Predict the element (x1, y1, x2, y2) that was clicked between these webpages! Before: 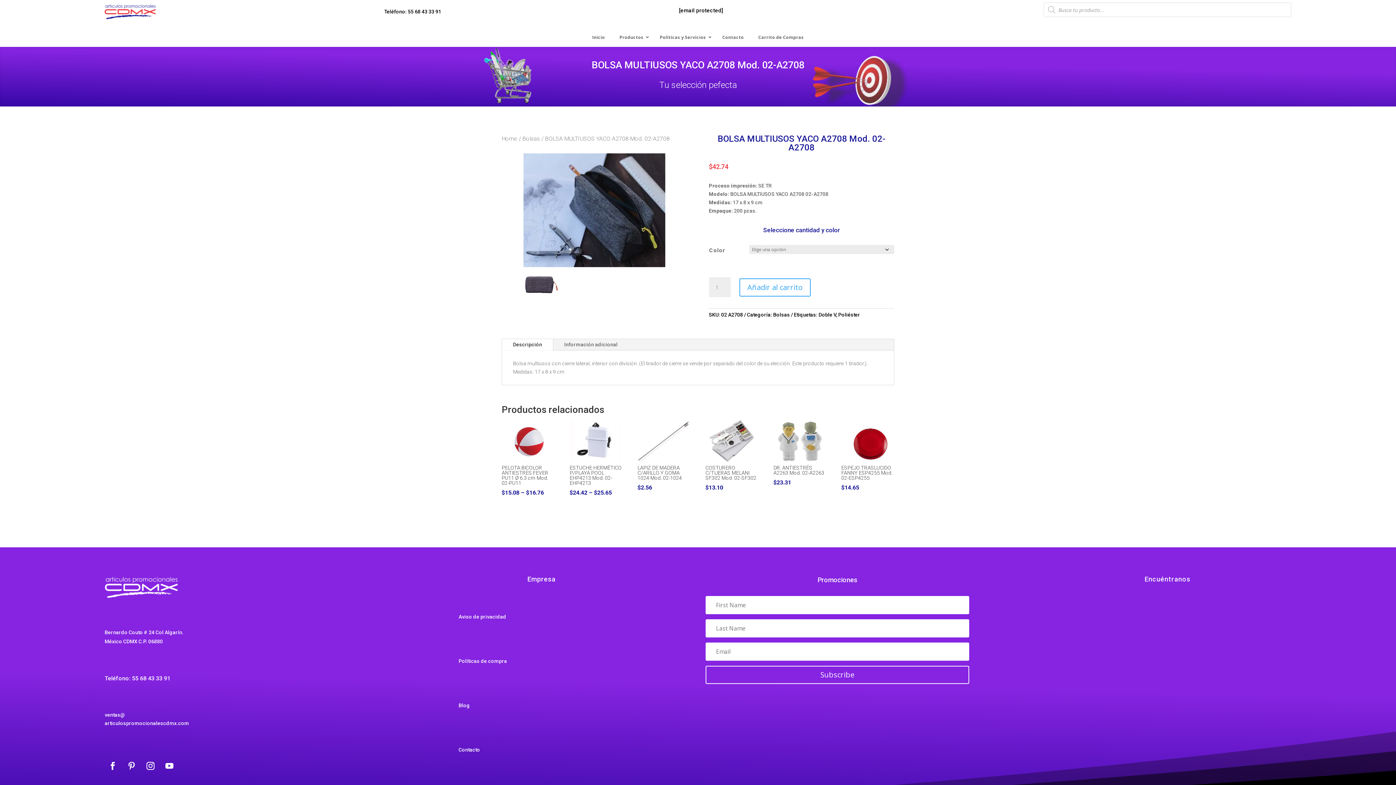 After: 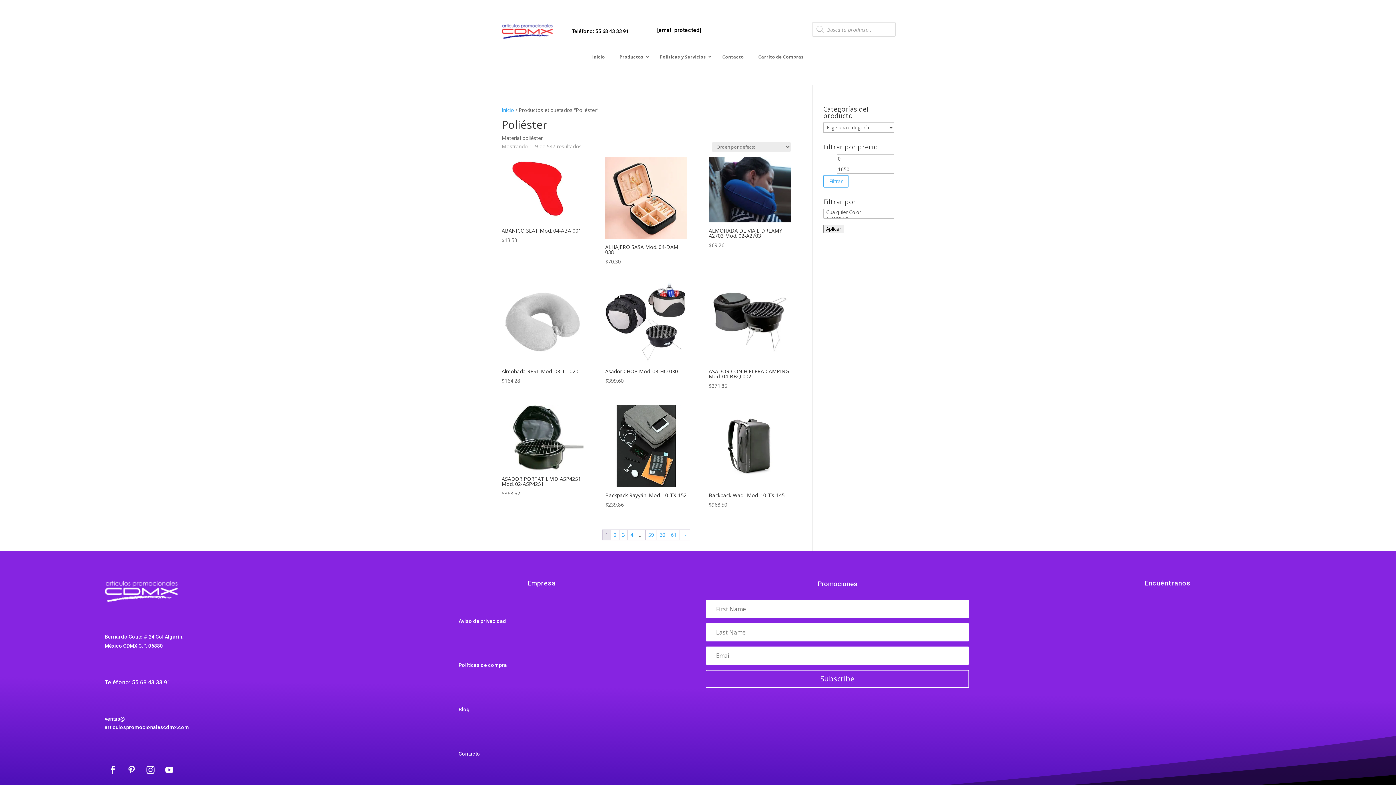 Action: label: Poliéster bbox: (838, 312, 860, 317)